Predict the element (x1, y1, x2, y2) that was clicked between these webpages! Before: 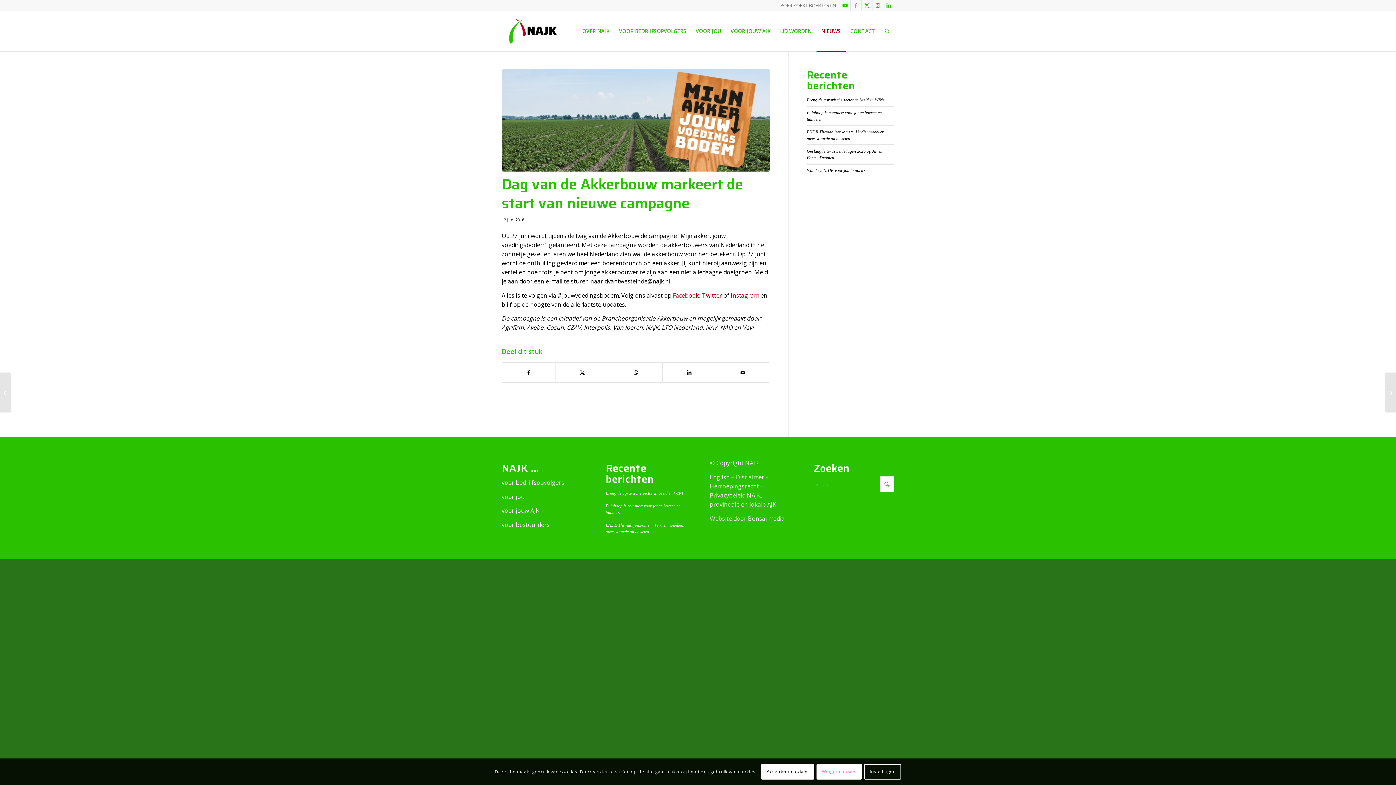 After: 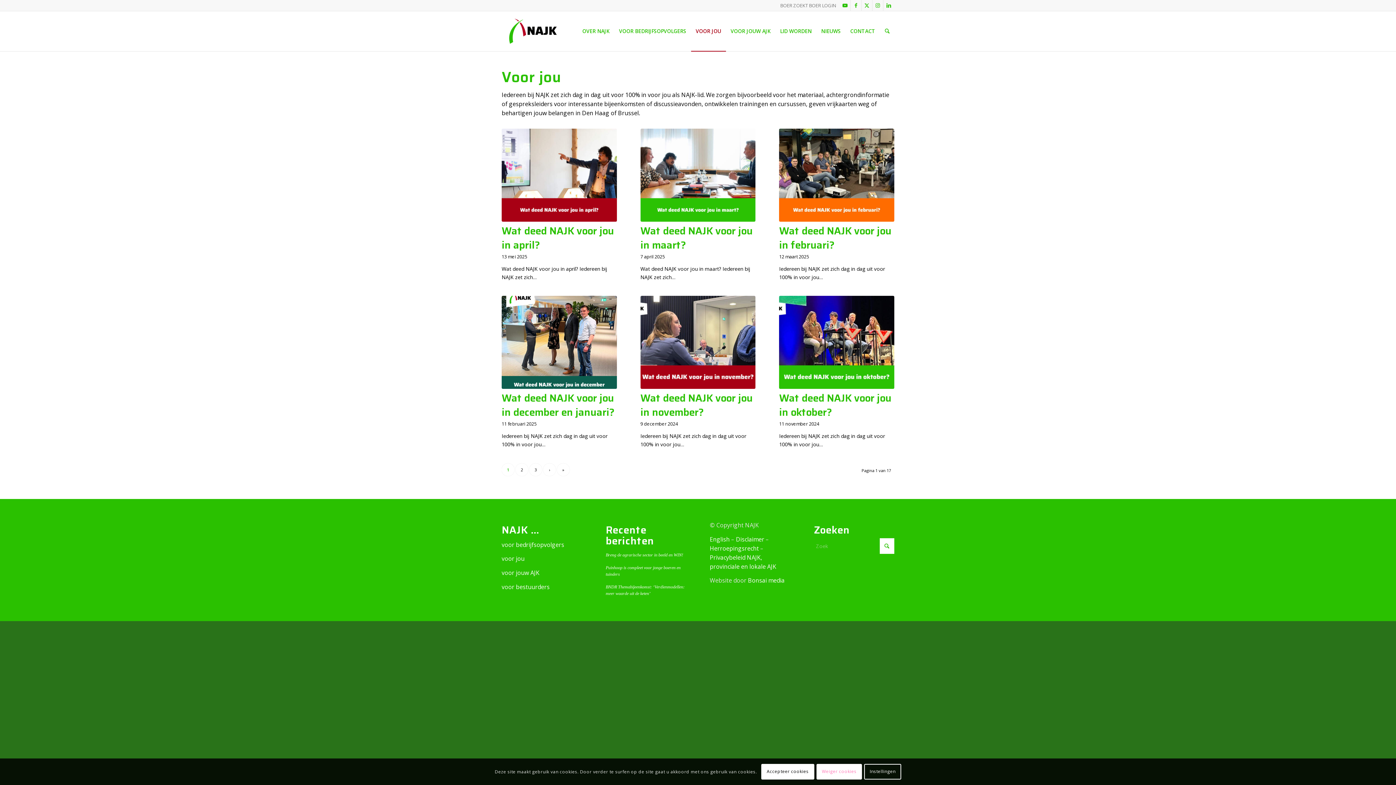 Action: label: VOOR JOU bbox: (691, 11, 726, 51)